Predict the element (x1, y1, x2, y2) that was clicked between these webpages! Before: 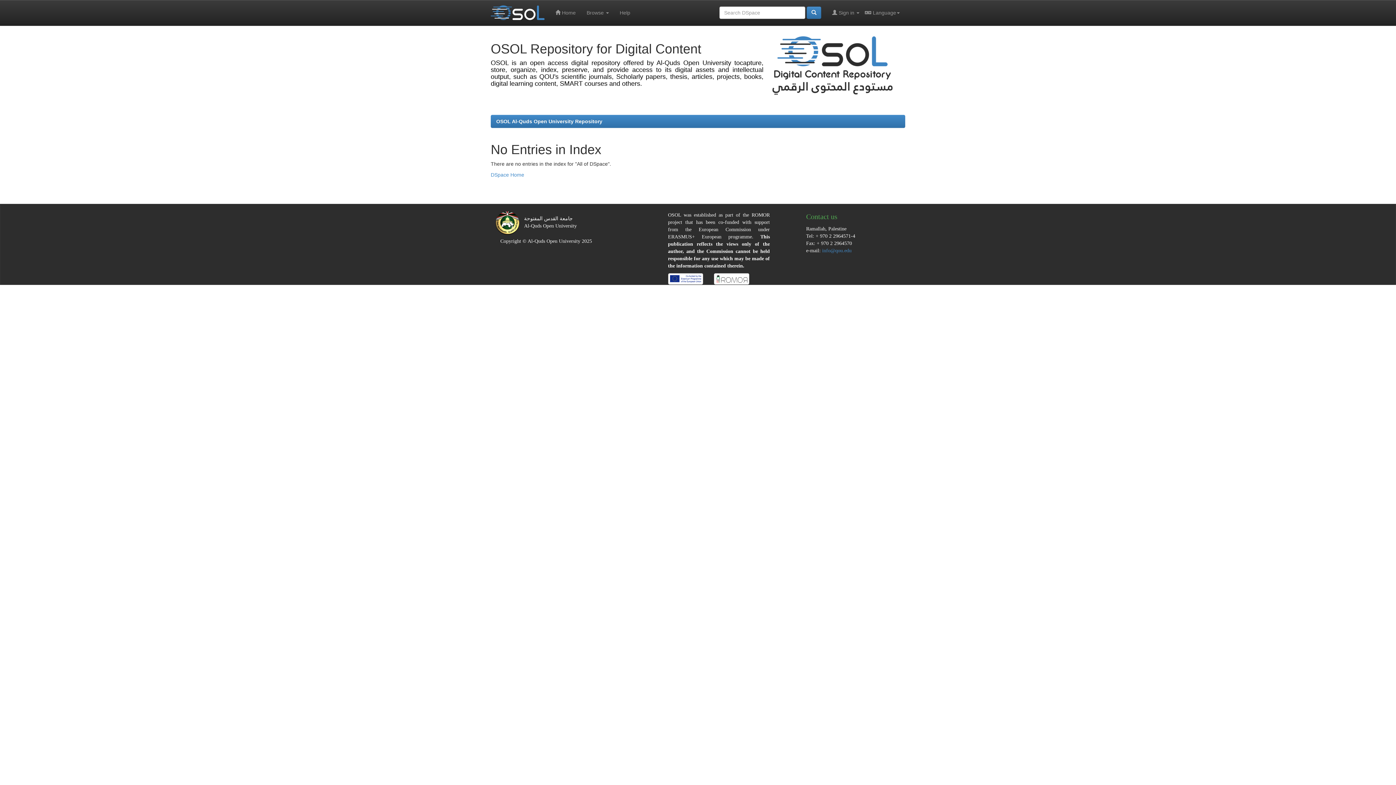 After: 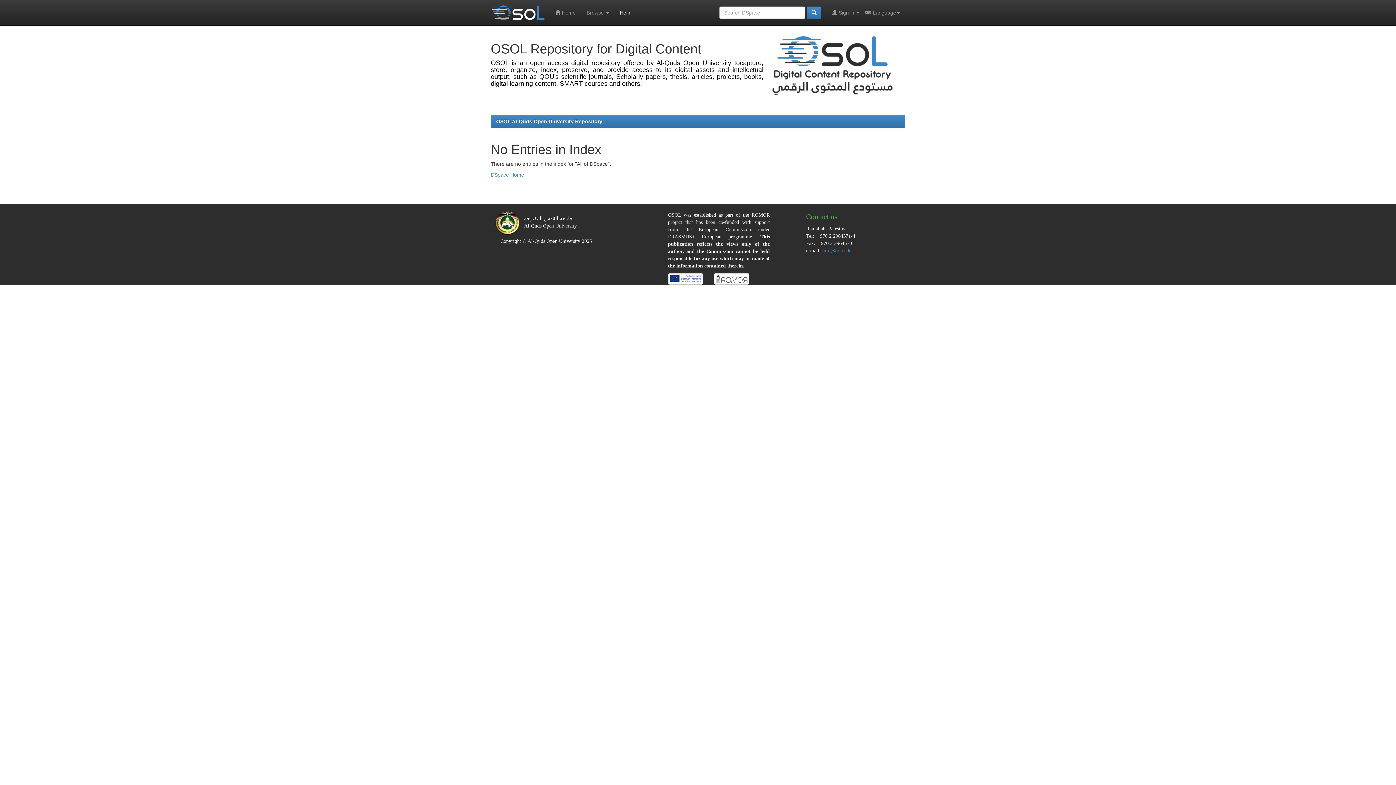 Action: label: Help bbox: (614, 3, 635, 21)